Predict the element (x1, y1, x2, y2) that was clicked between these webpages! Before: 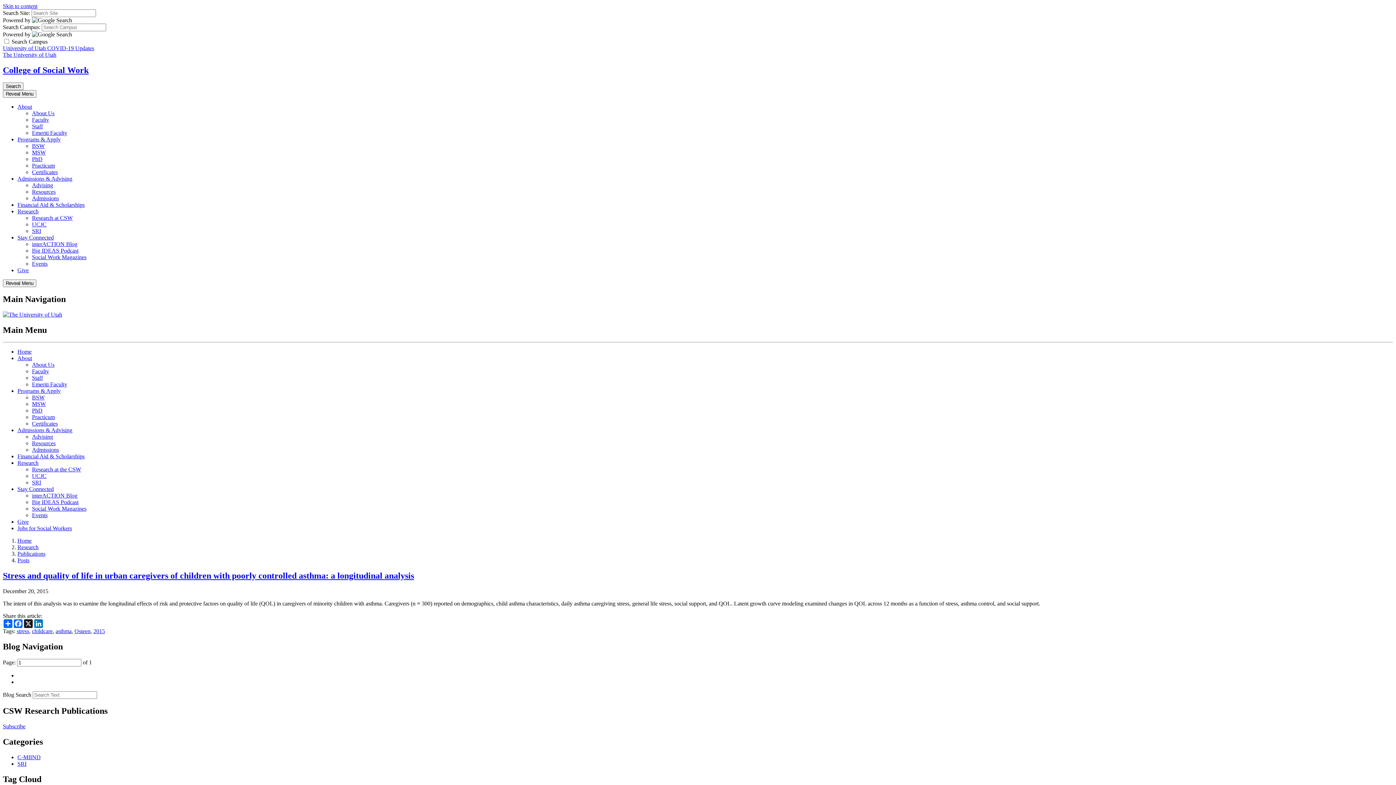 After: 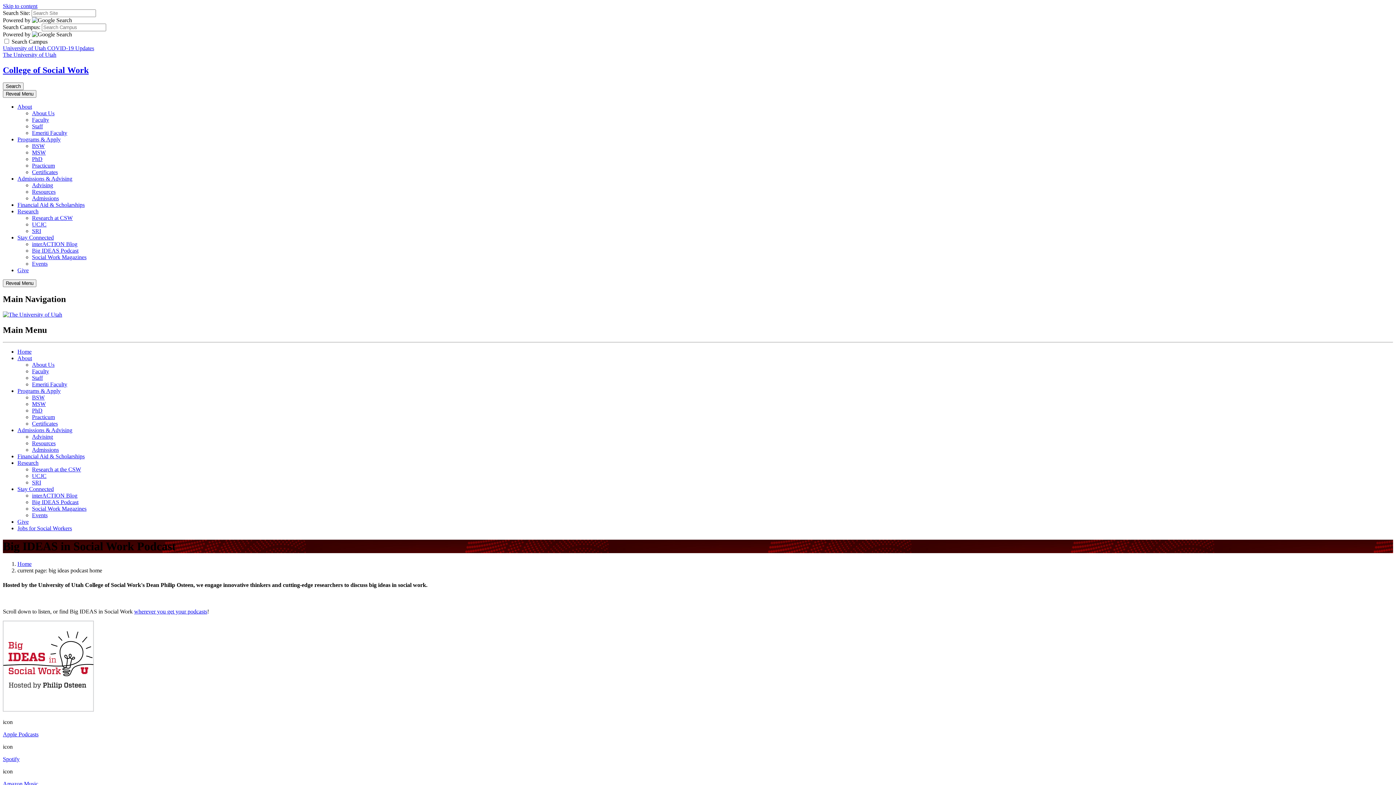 Action: bbox: (32, 247, 78, 253) label: Big IDEAS Podcast